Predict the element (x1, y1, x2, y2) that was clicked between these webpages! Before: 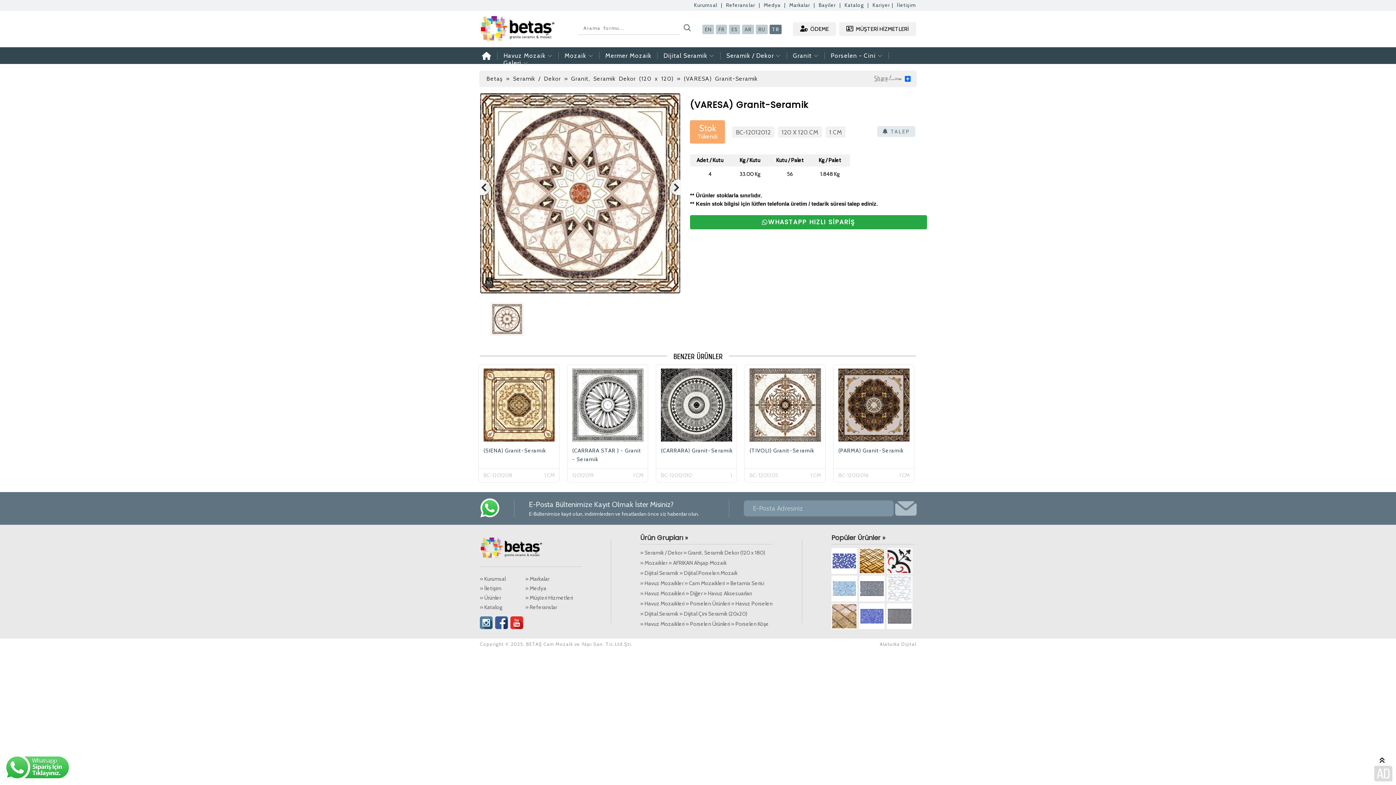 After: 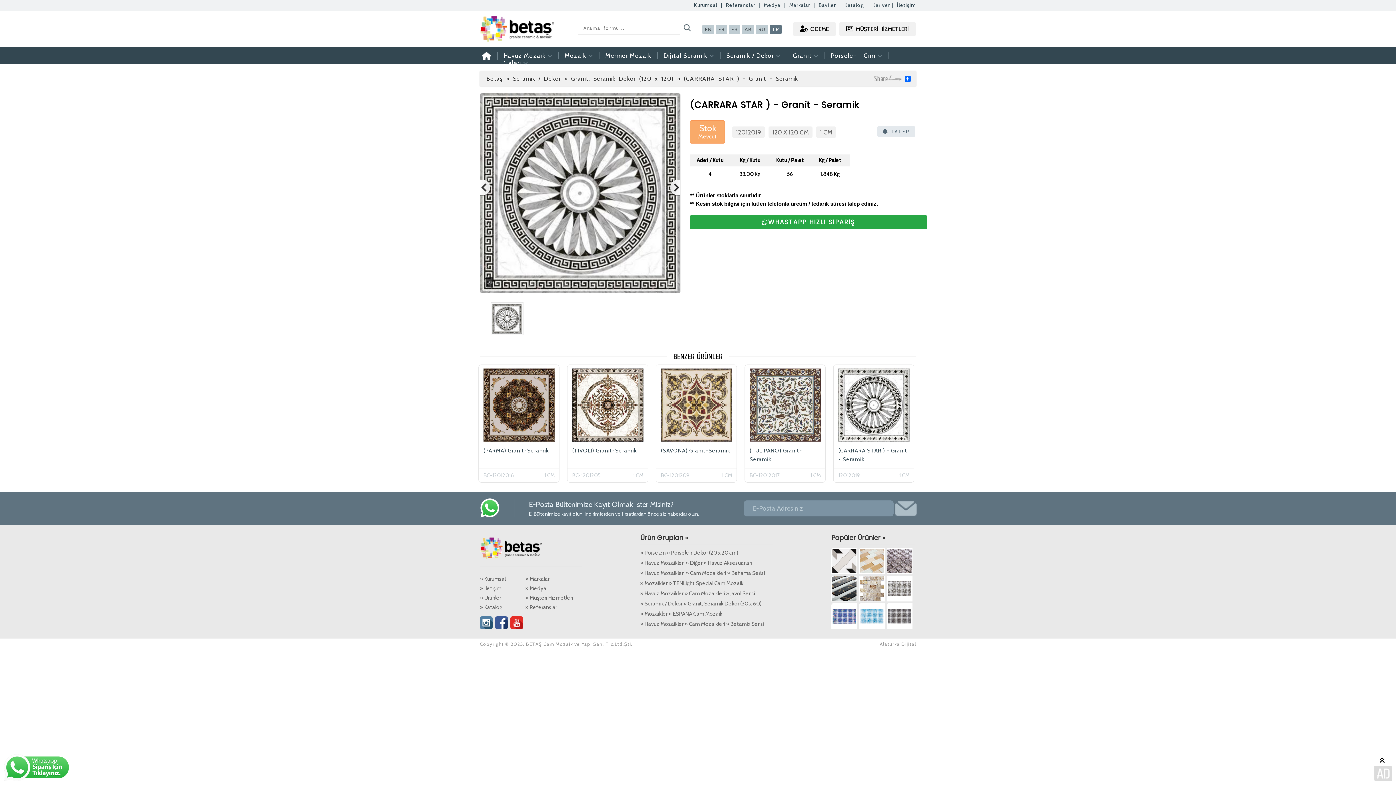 Action: bbox: (572, 436, 643, 443)